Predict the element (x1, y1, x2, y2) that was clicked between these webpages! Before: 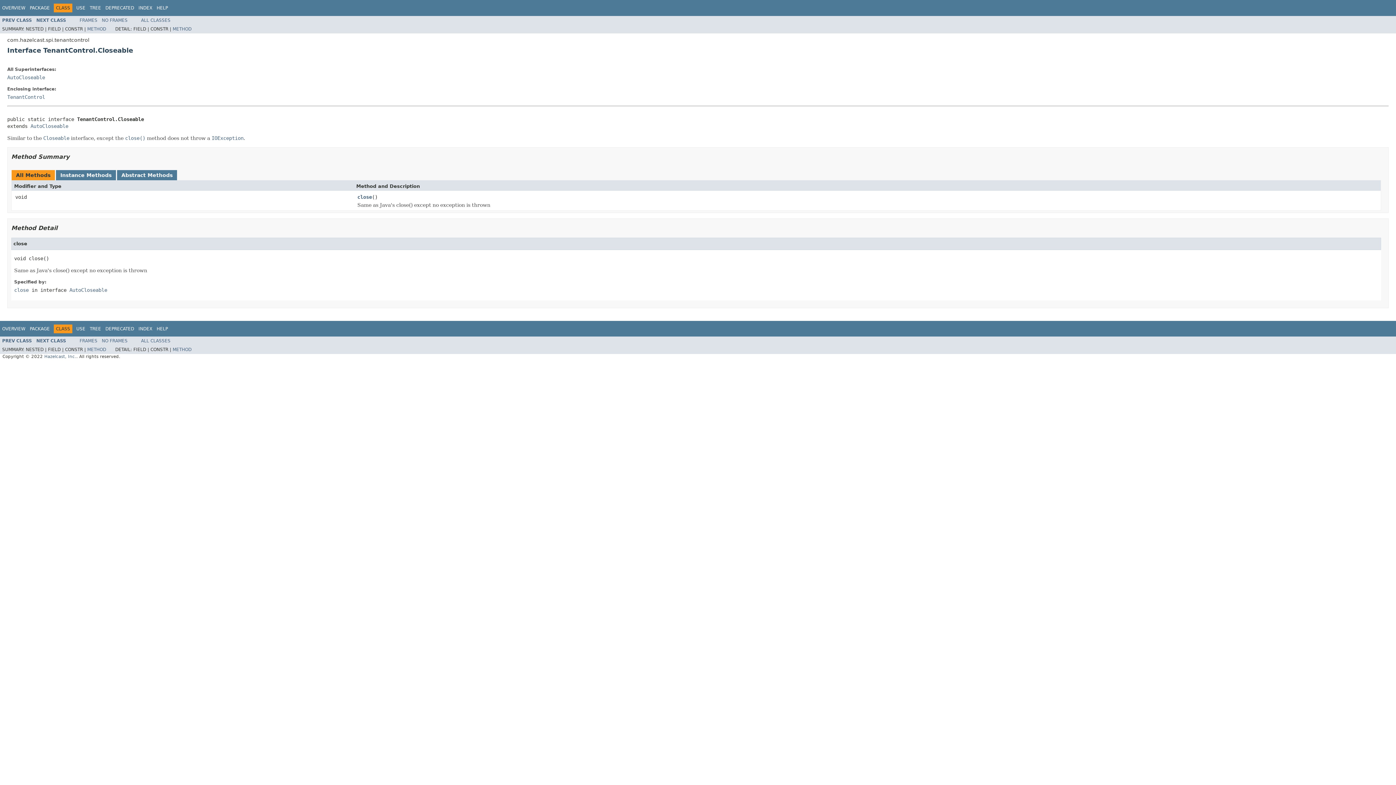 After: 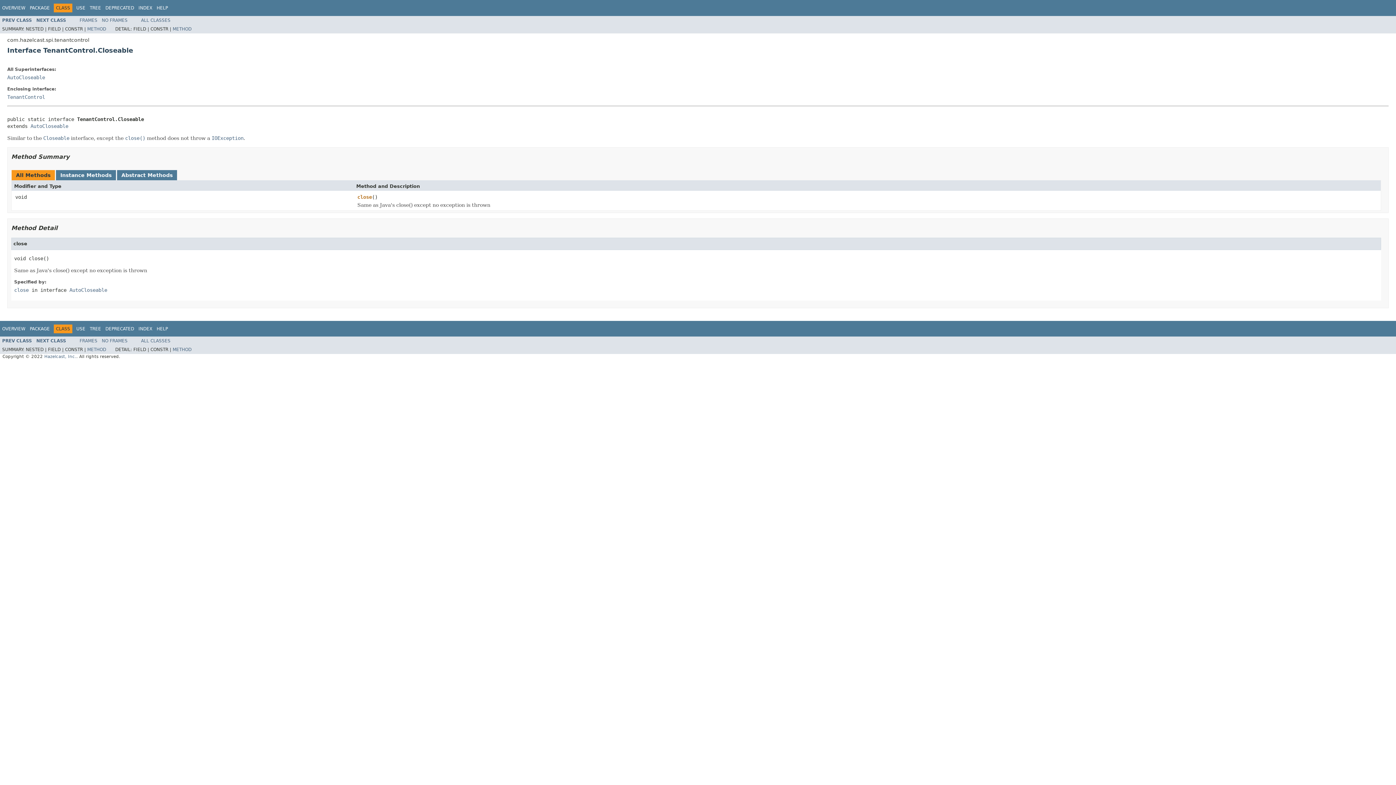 Action: label: close bbox: (357, 194, 372, 200)